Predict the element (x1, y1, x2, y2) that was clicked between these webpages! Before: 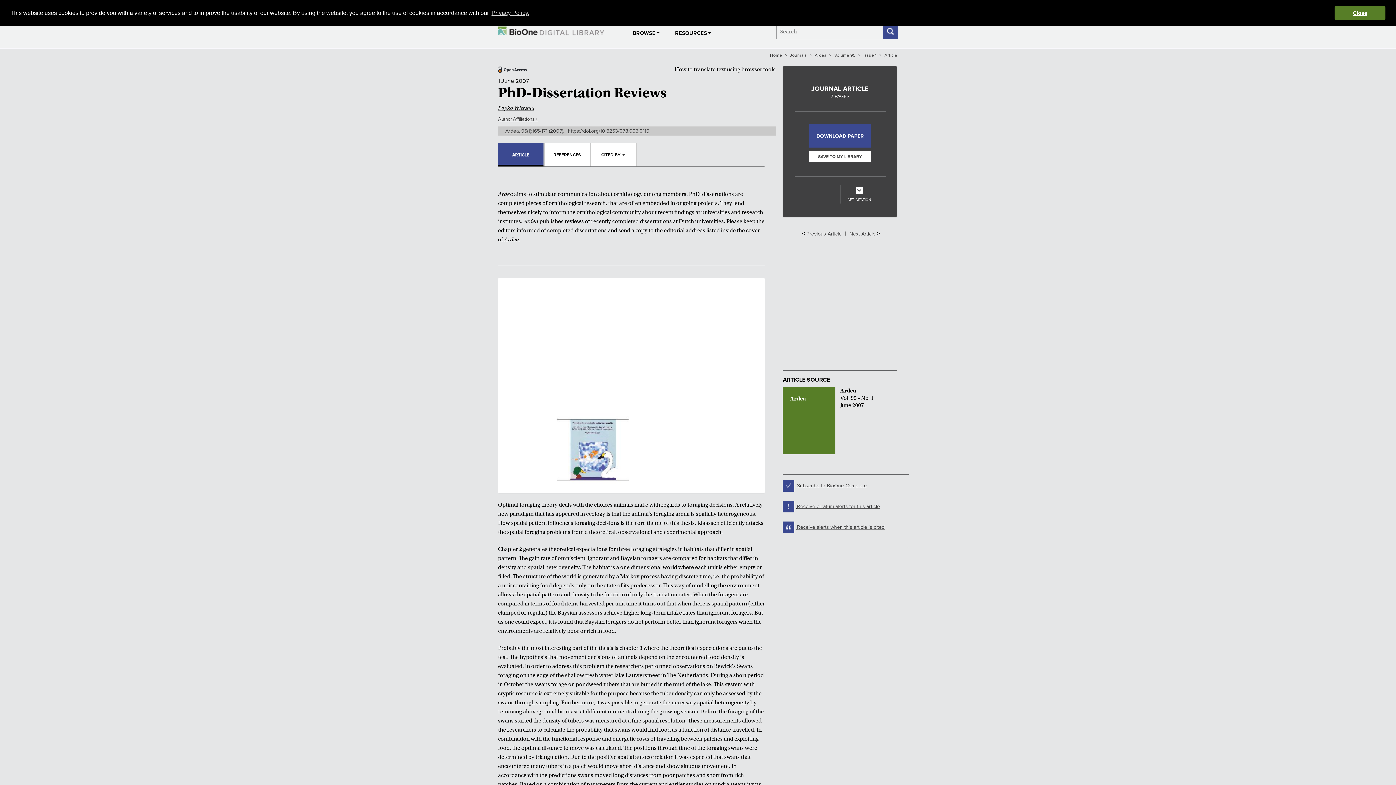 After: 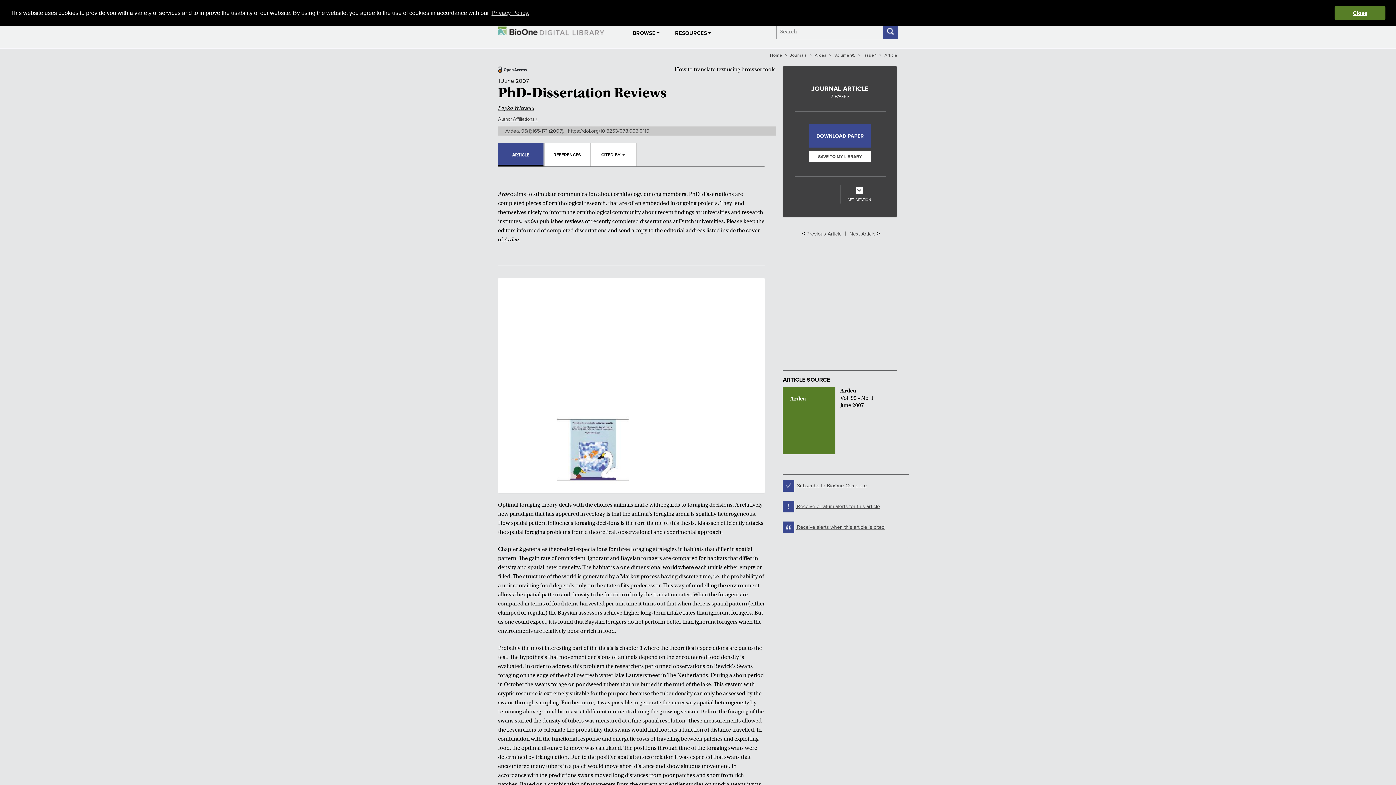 Action: bbox: (505, 285, 757, 485)